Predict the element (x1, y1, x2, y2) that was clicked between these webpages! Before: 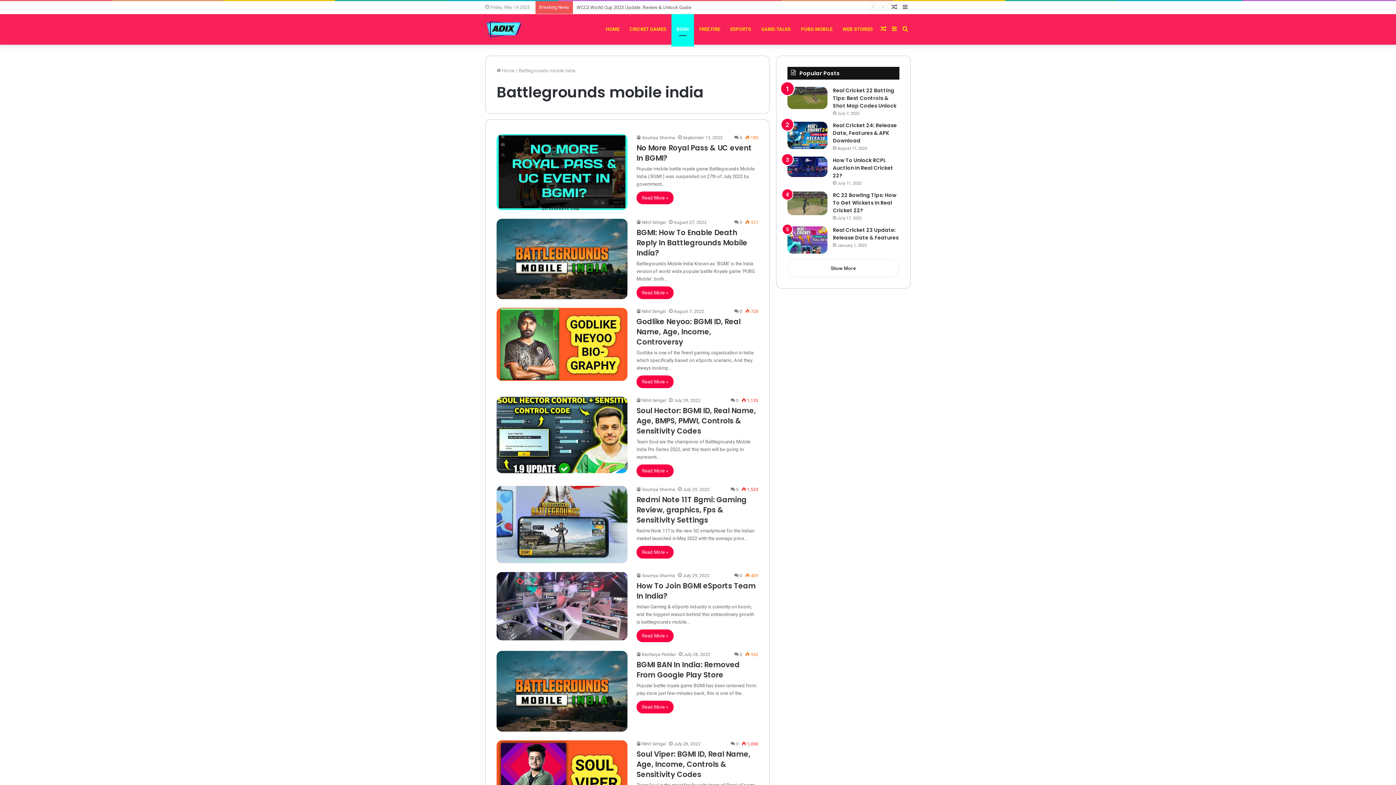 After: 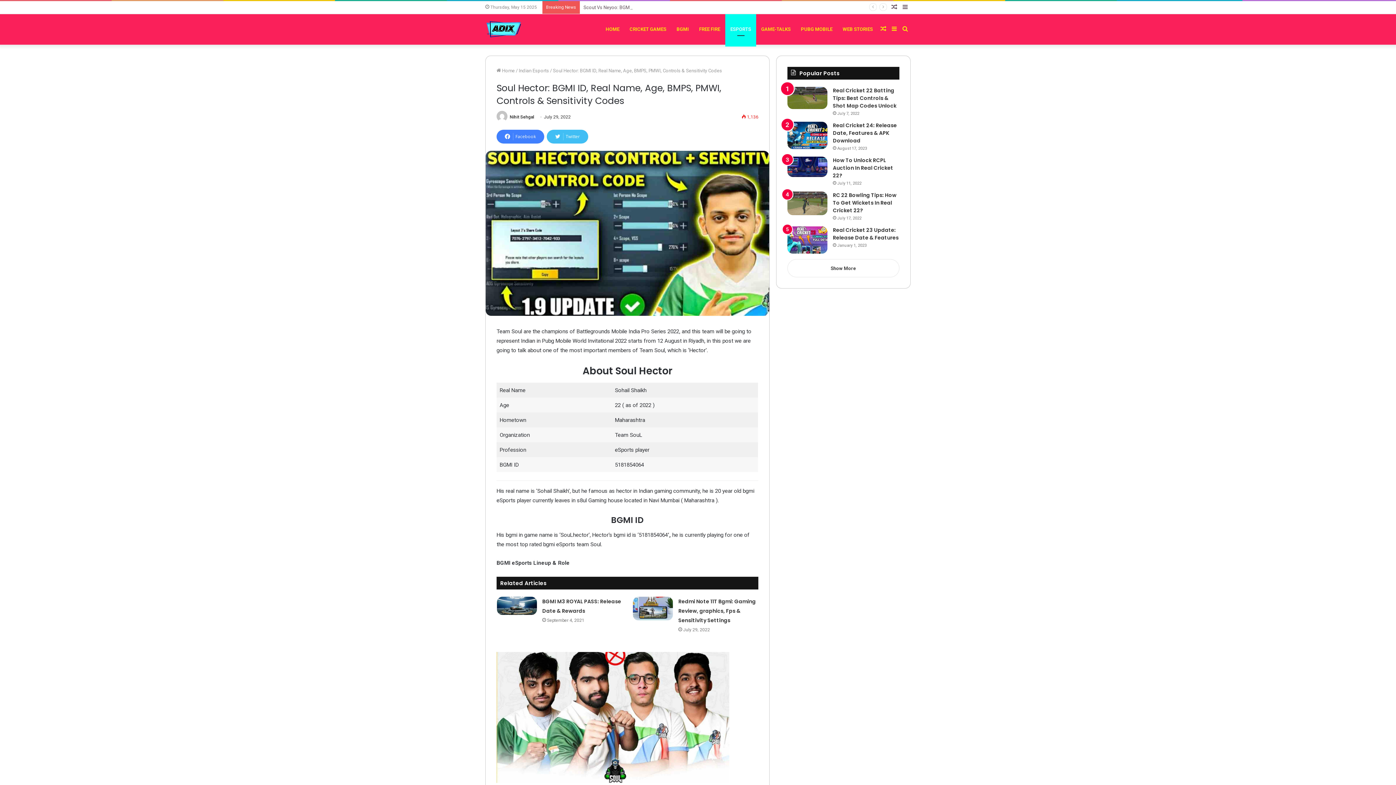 Action: label: Soul Hector: BGMI ID, Real Name, Age, BMPS, PMWI, Controls & Sensitivity Codes bbox: (496, 397, 627, 473)